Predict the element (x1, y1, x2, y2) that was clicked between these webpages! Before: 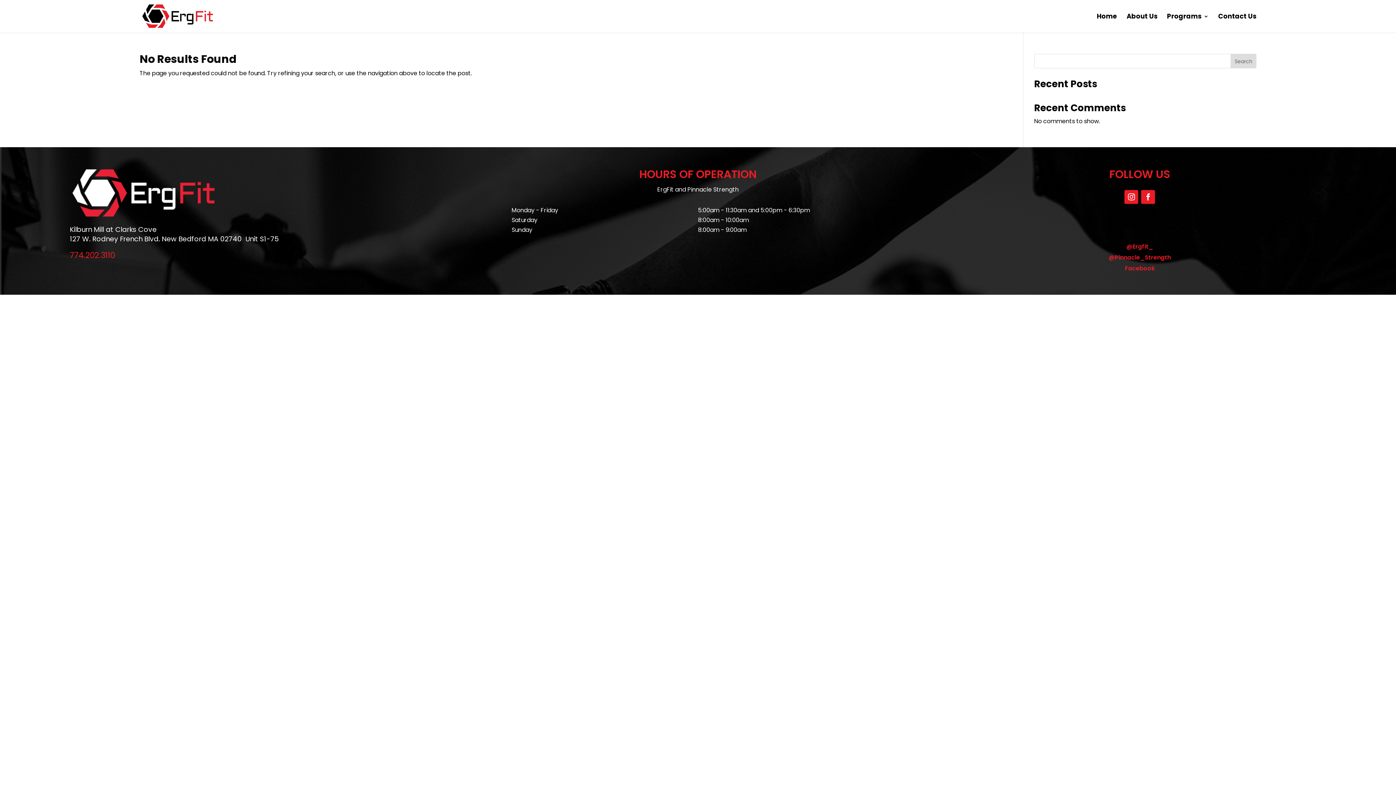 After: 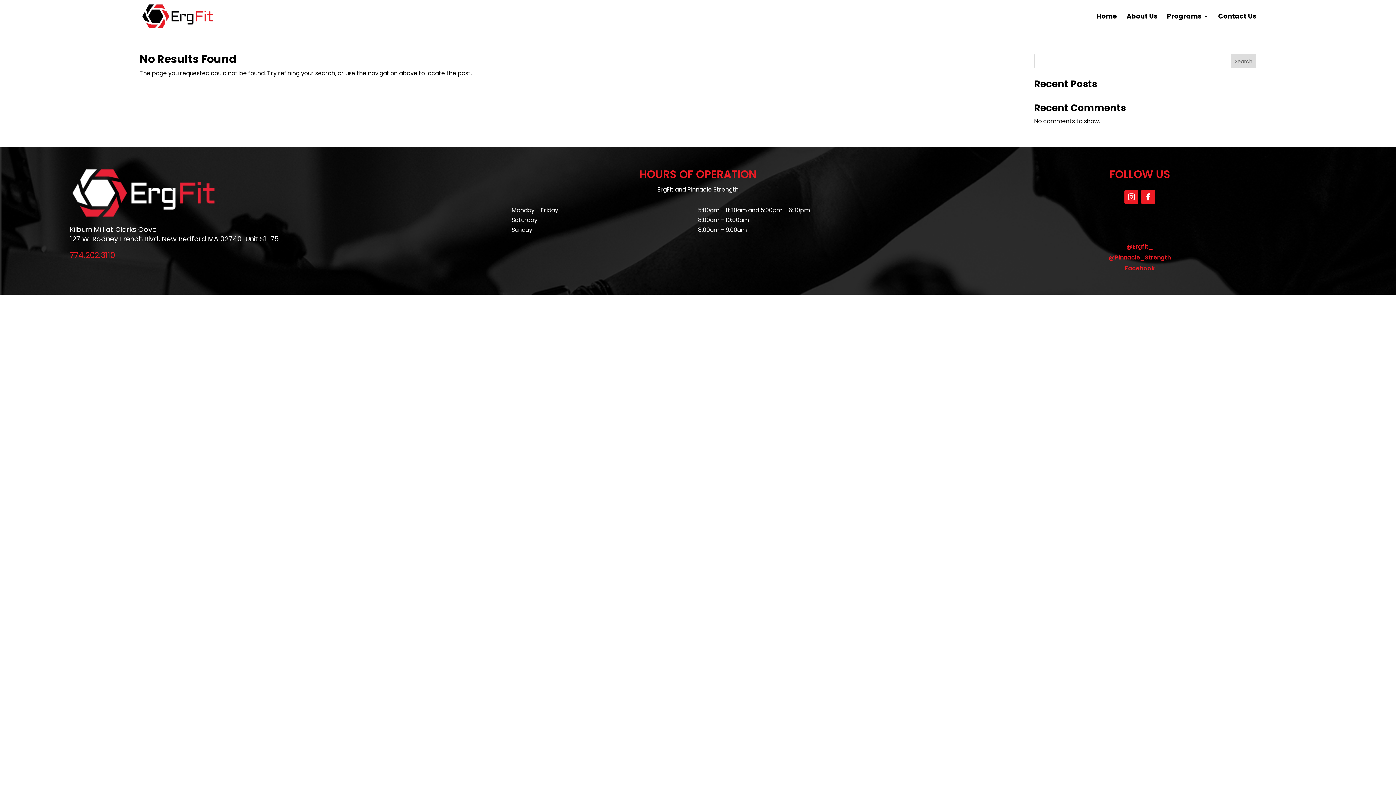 Action: bbox: (1141, 190, 1155, 204)